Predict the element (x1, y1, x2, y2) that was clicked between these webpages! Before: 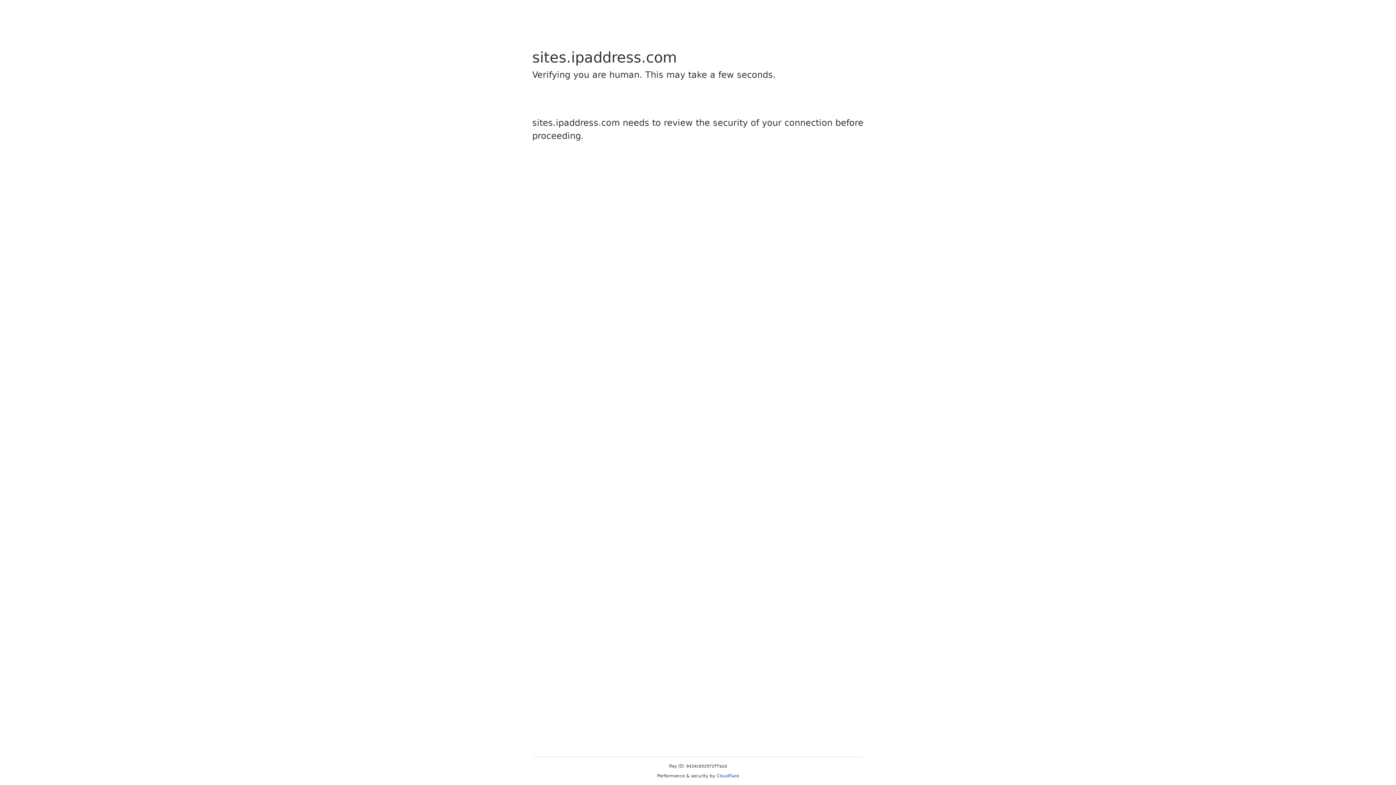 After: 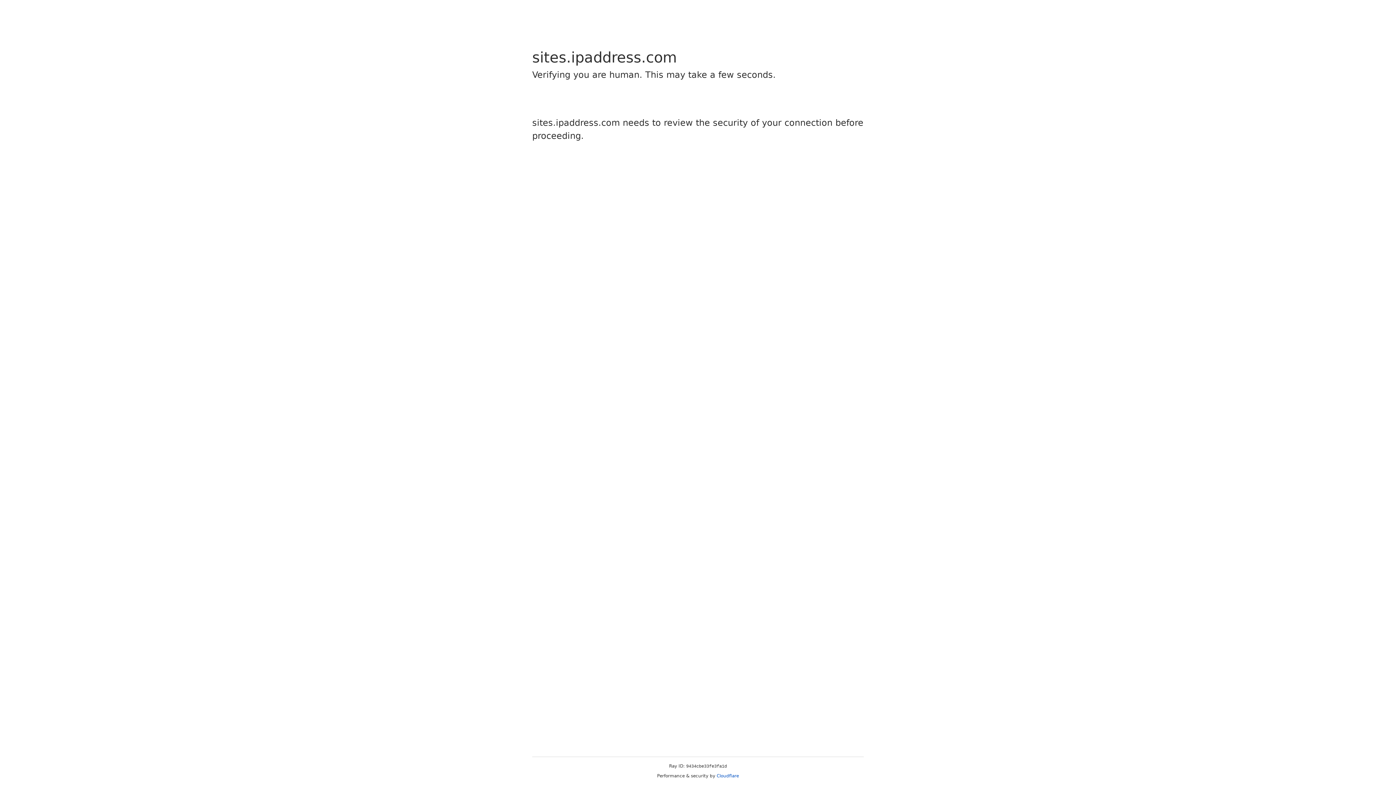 Action: bbox: (716, 773, 739, 778) label: Cloudflare